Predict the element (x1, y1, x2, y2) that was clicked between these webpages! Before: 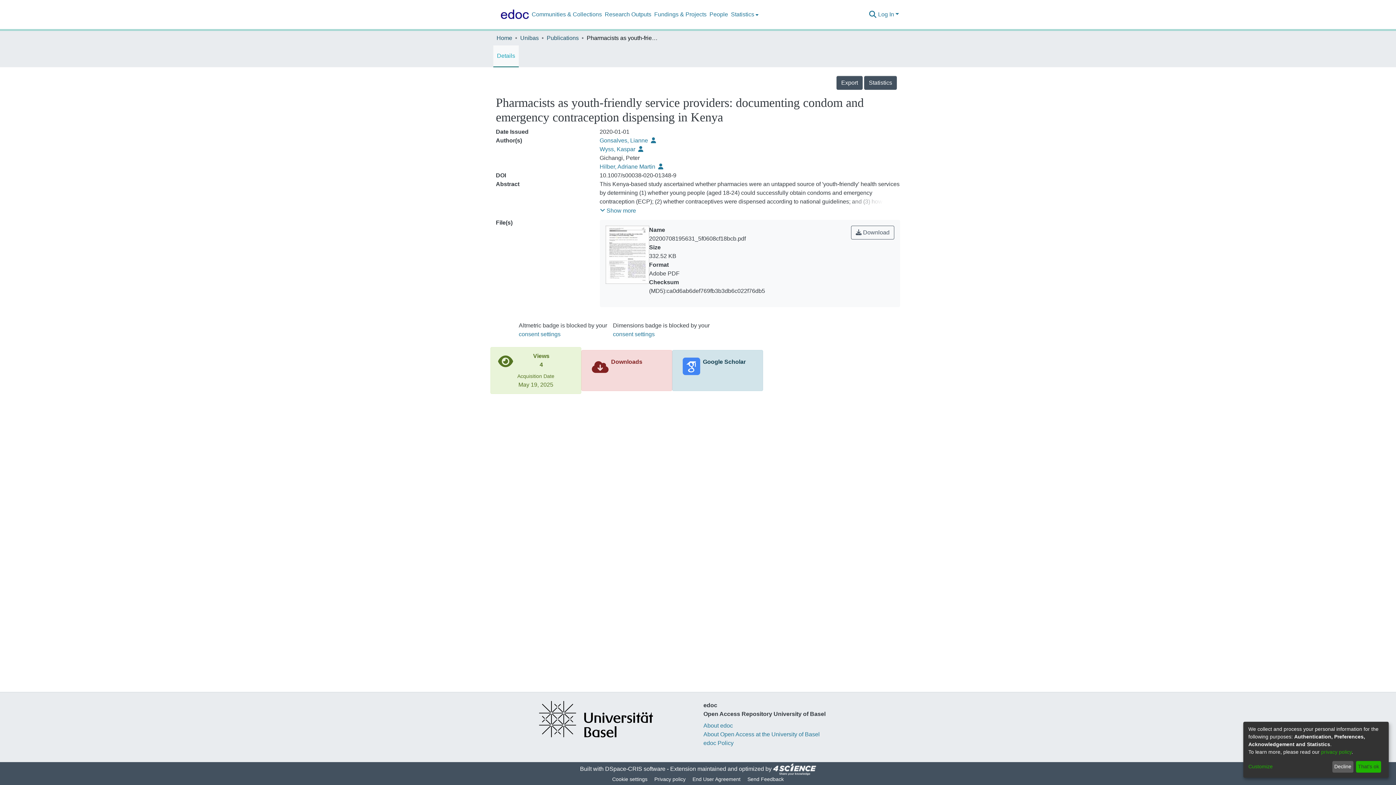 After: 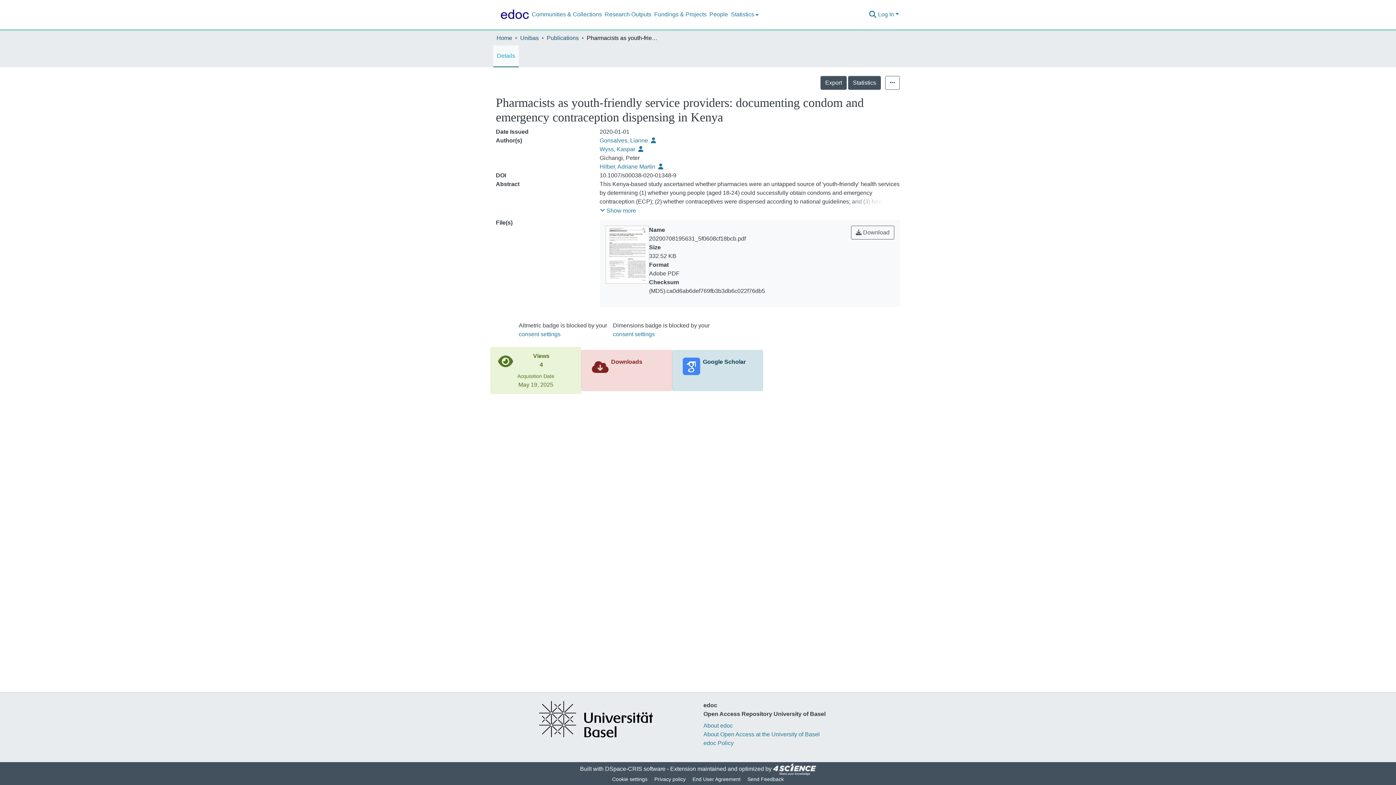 Action: label: Decline bbox: (1332, 761, 1353, 773)